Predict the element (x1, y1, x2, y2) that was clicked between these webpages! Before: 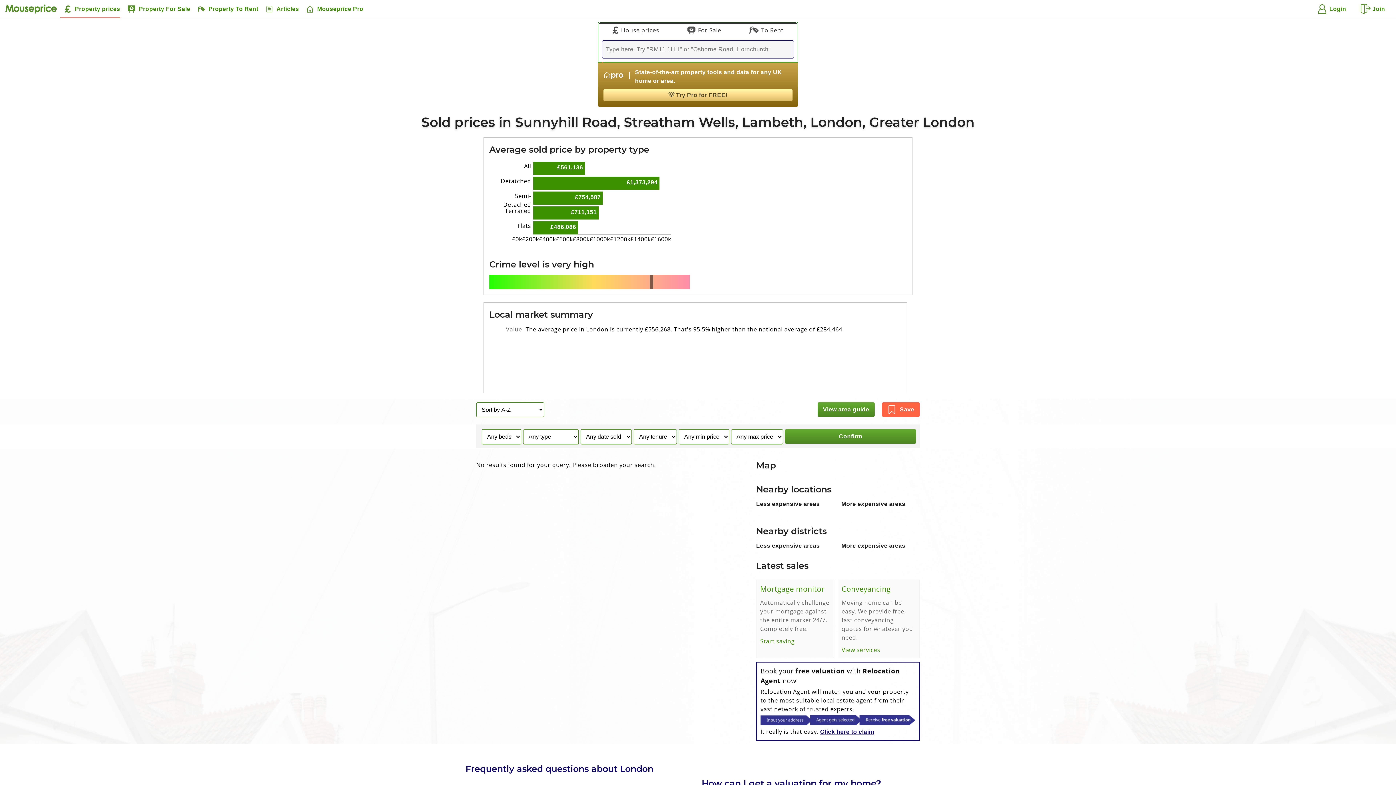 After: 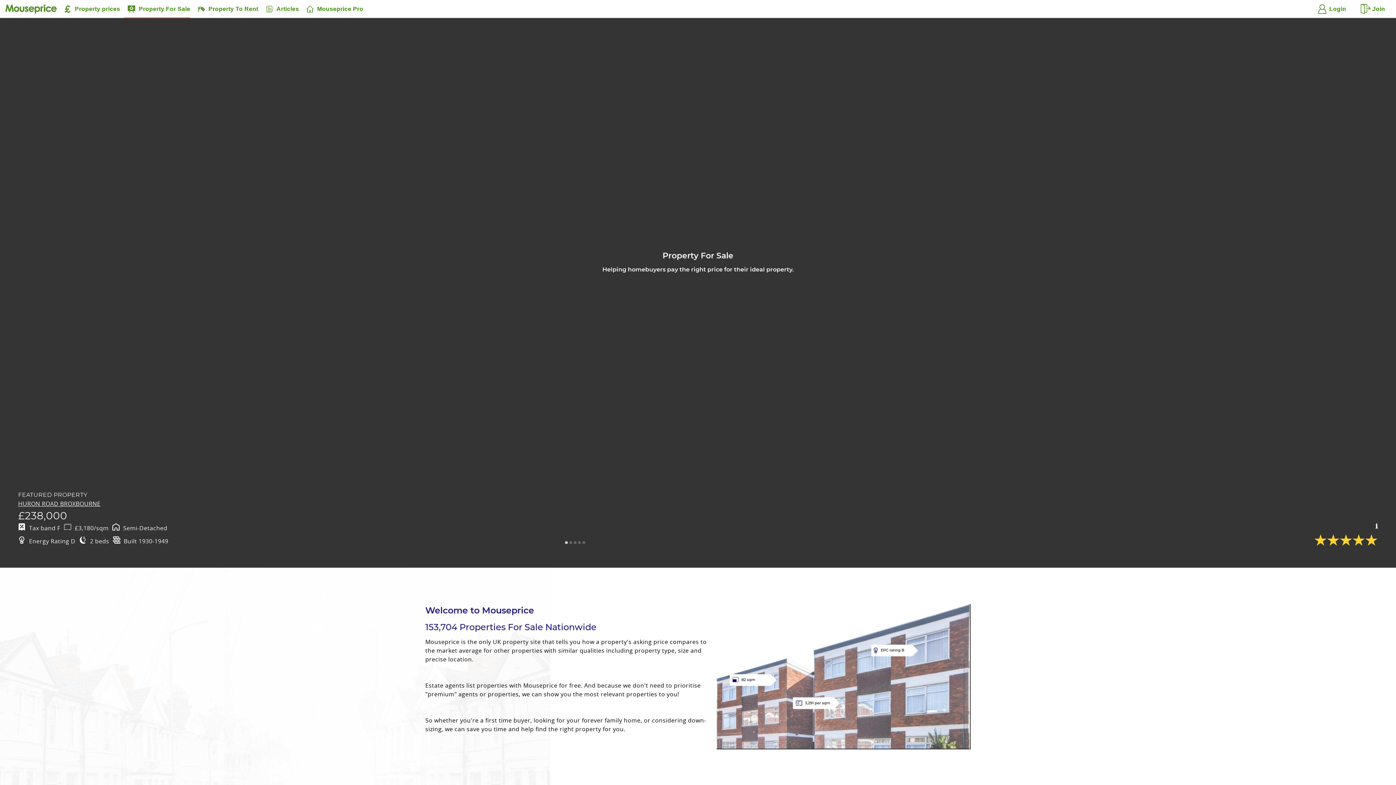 Action: bbox: (123, 0, 190, 18) label: Property For Sale